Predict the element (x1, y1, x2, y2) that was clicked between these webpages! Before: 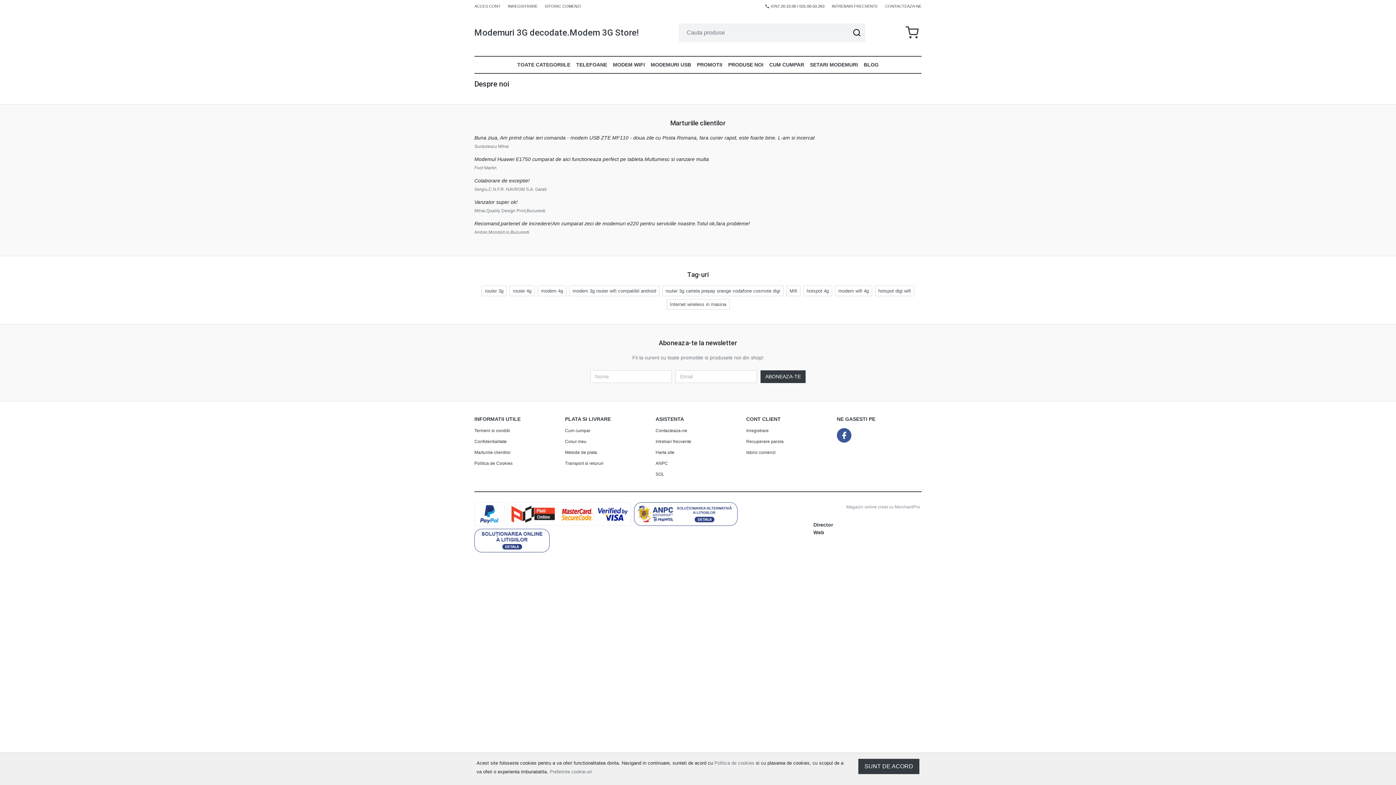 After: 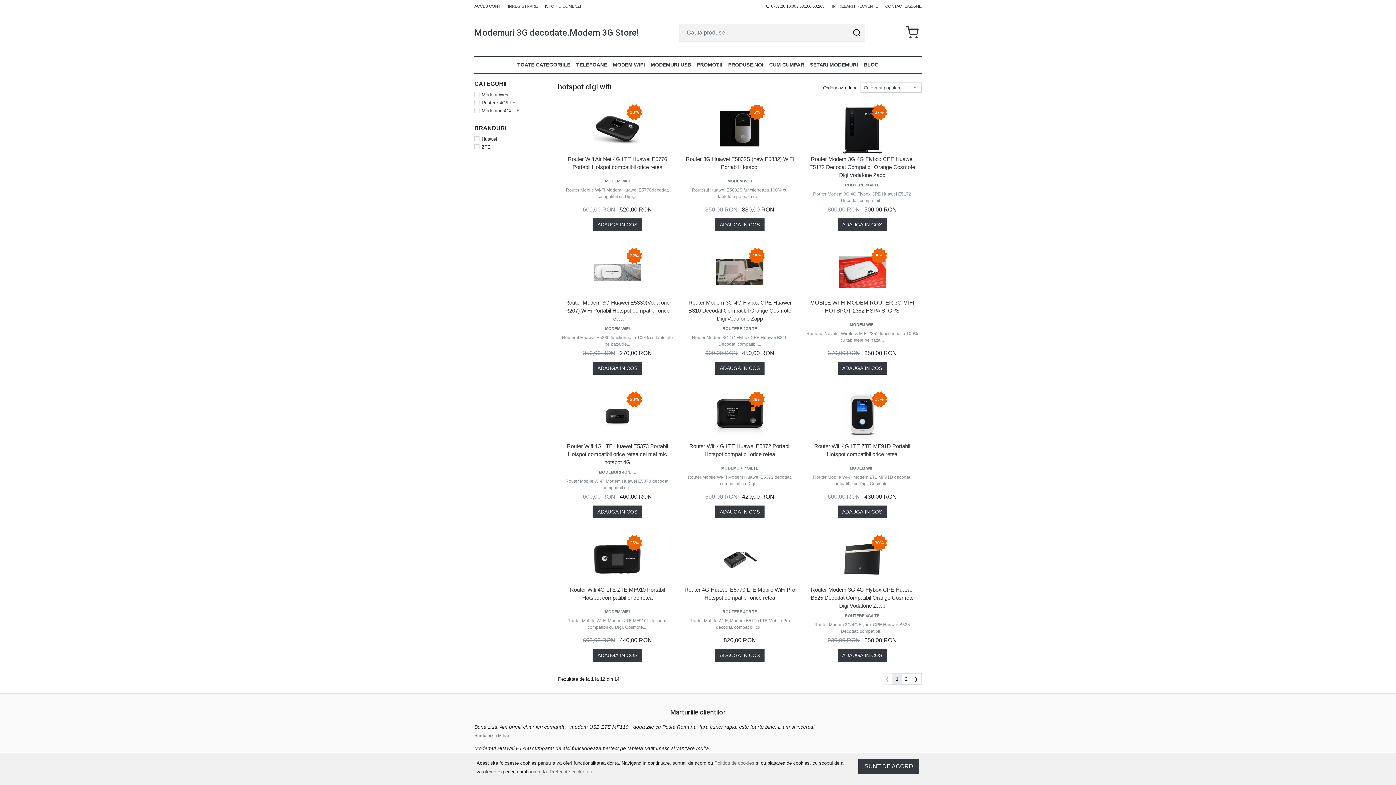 Action: label: hotspot digi wifi bbox: (875, 285, 914, 296)